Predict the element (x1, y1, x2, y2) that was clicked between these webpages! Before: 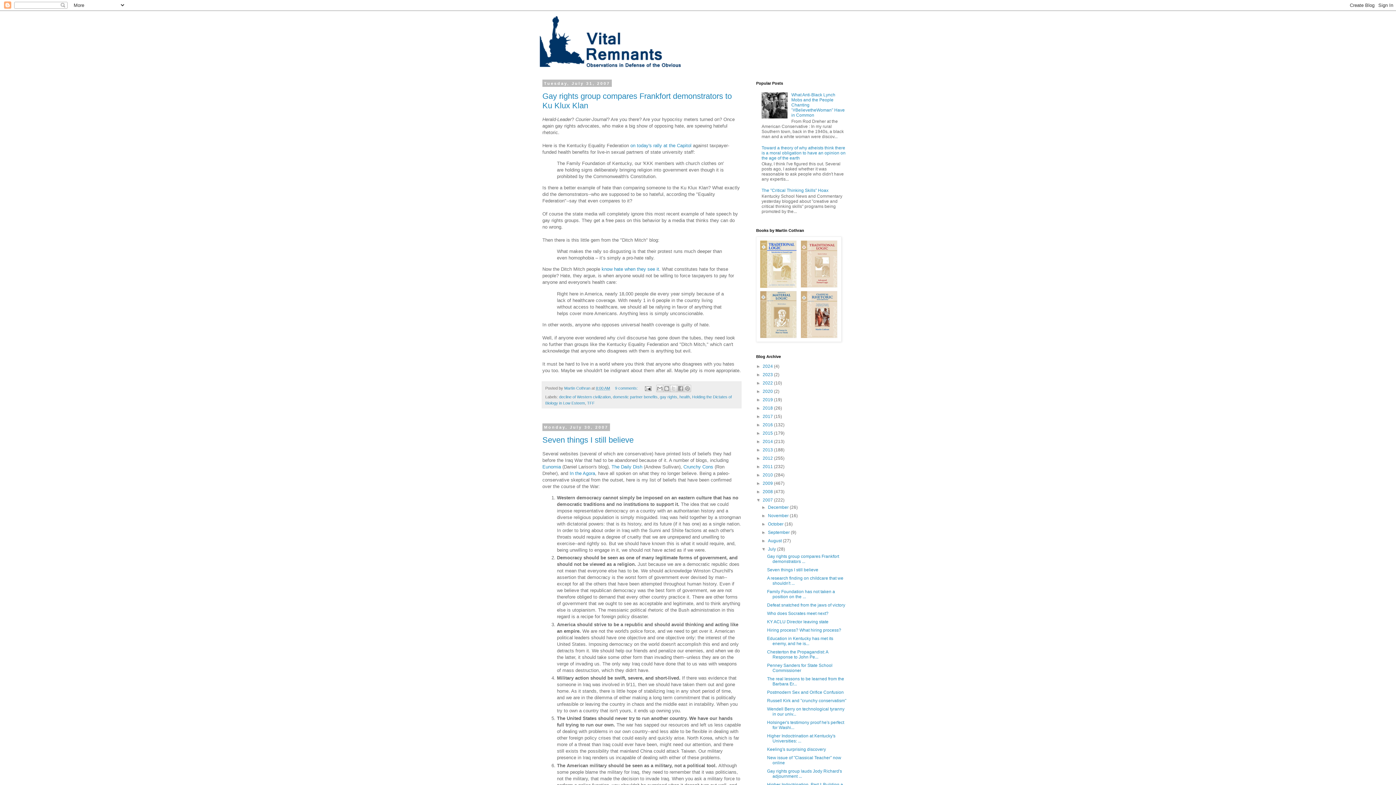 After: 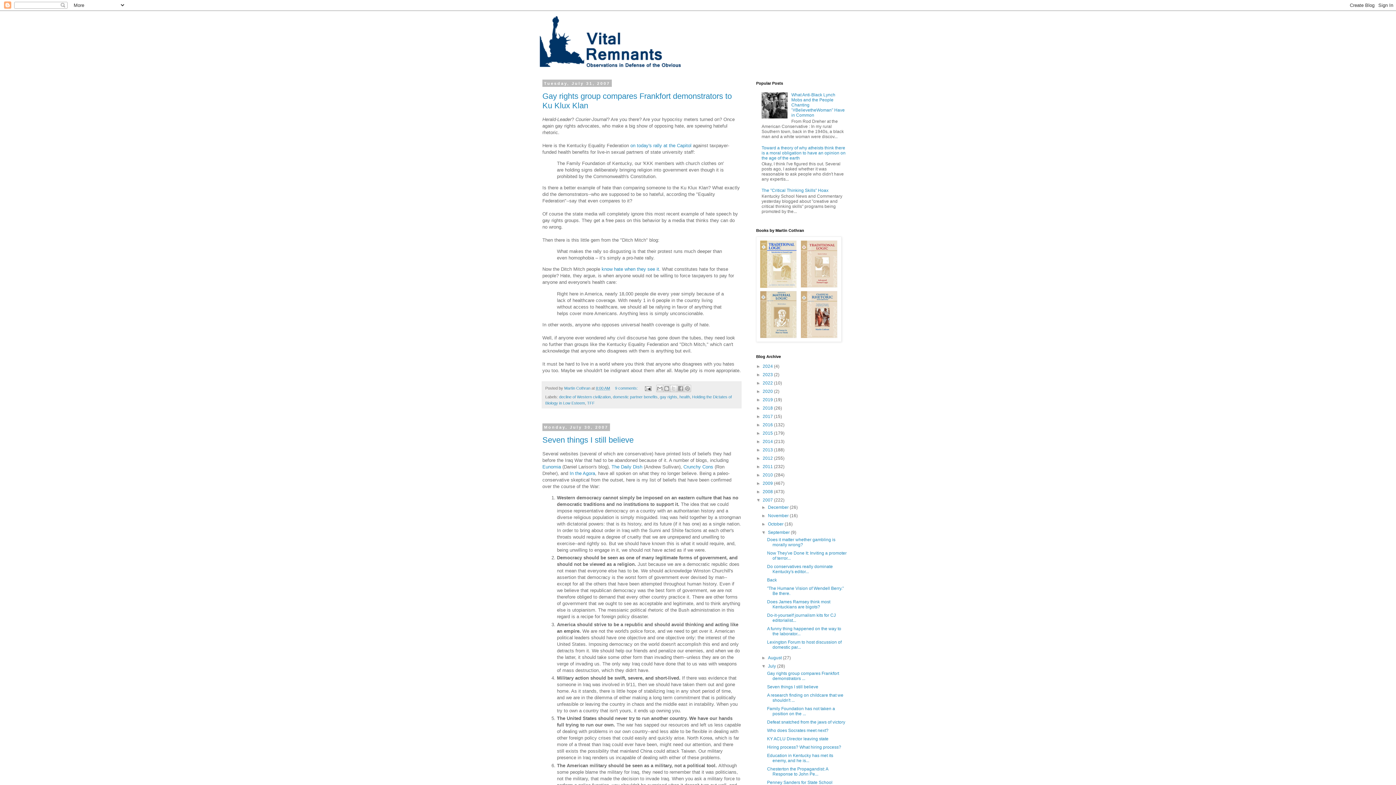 Action: label: ►   bbox: (761, 530, 768, 535)